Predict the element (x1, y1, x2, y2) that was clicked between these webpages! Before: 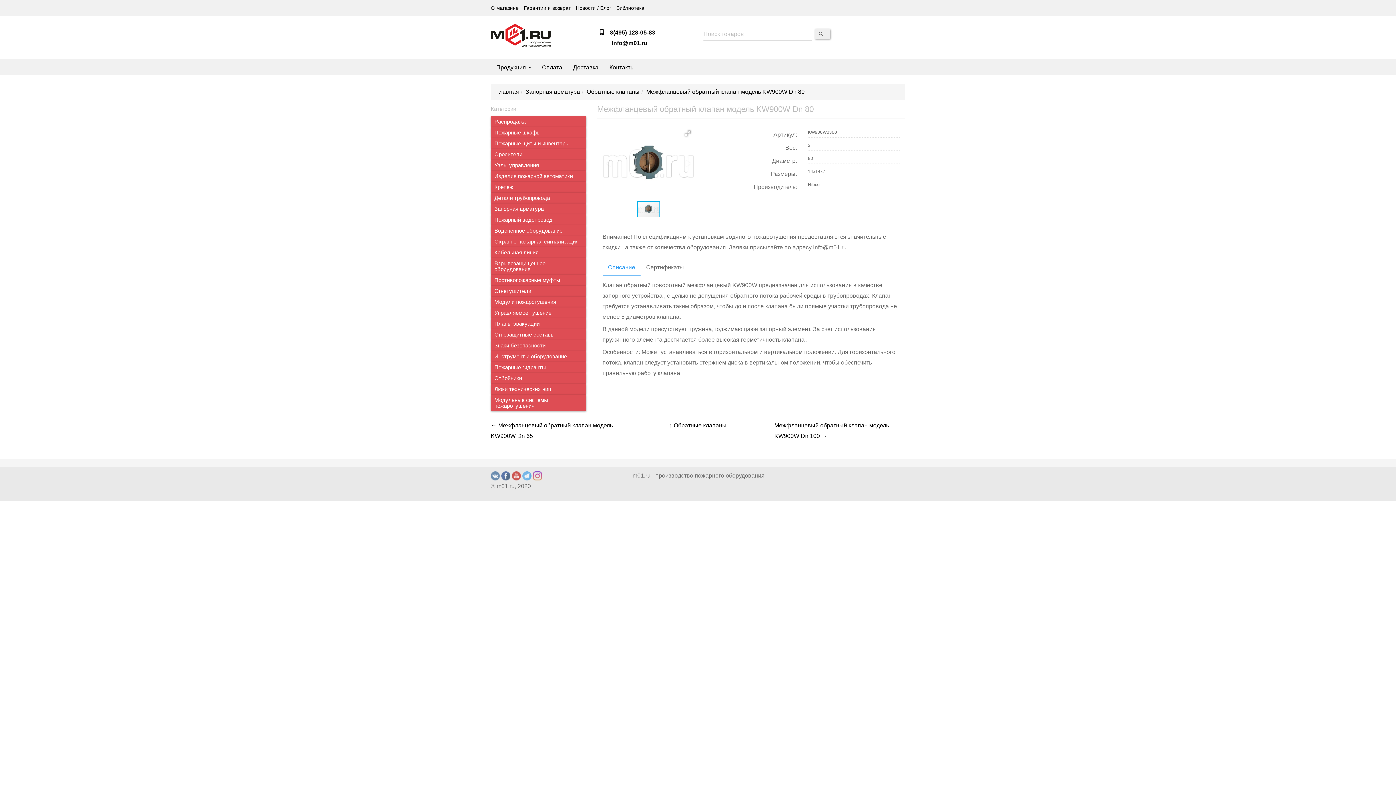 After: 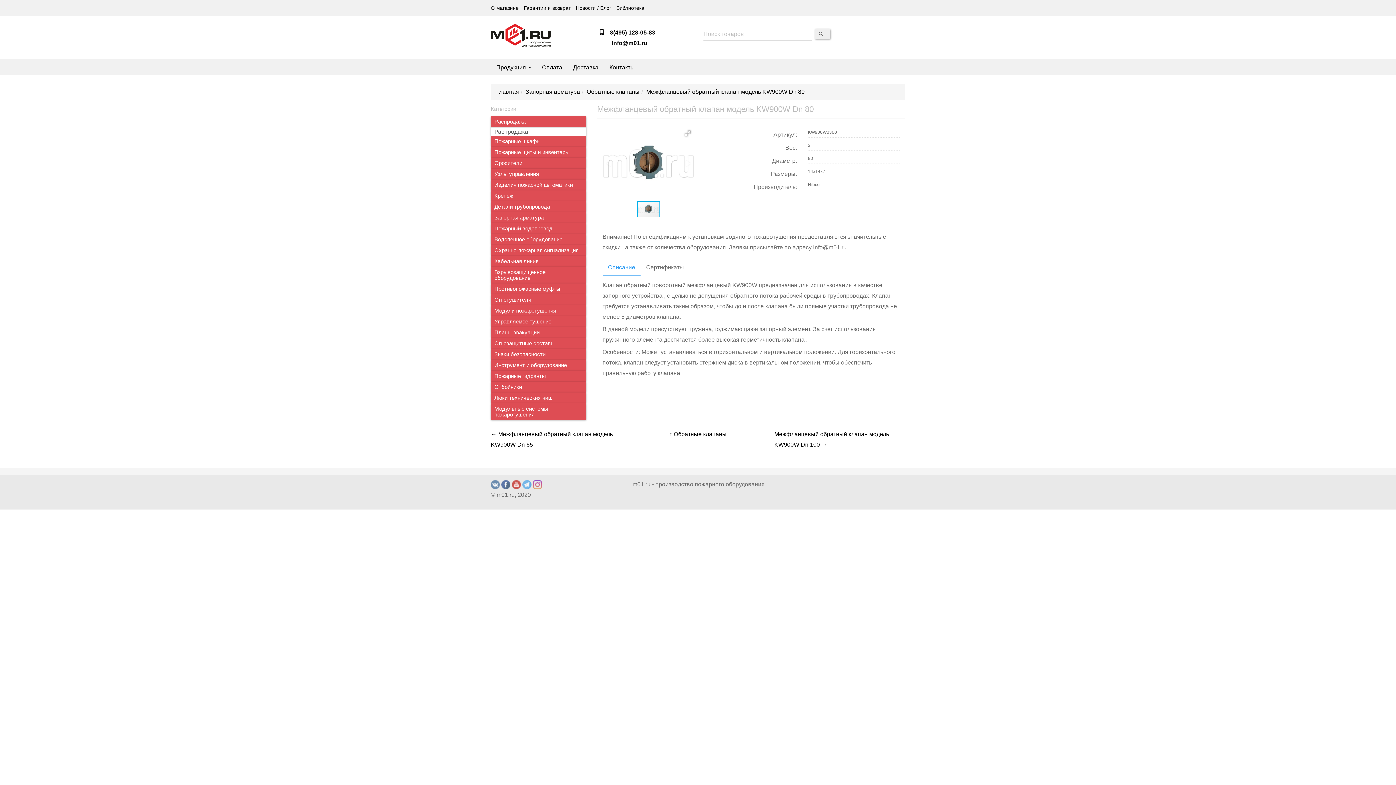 Action: label: Распродажа bbox: (494, 118, 582, 124)